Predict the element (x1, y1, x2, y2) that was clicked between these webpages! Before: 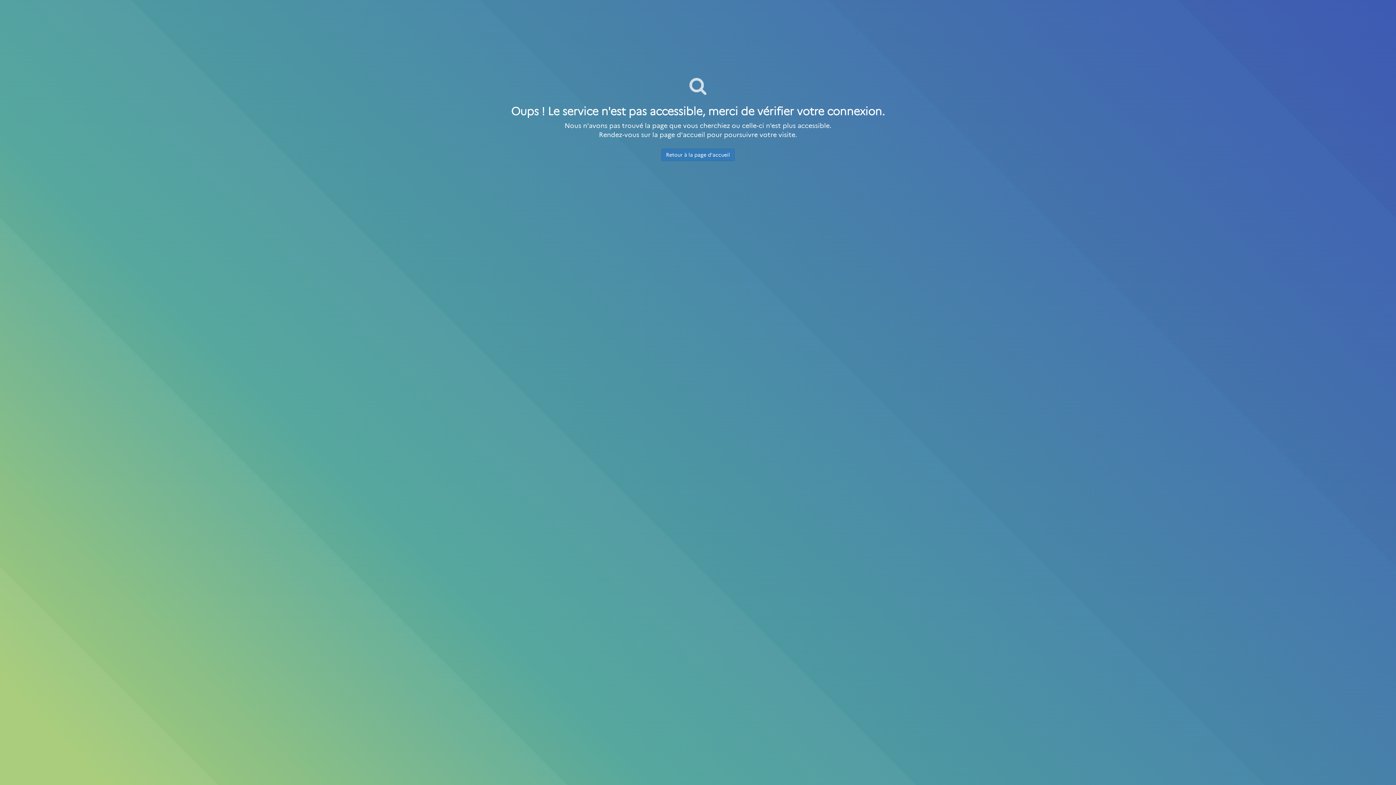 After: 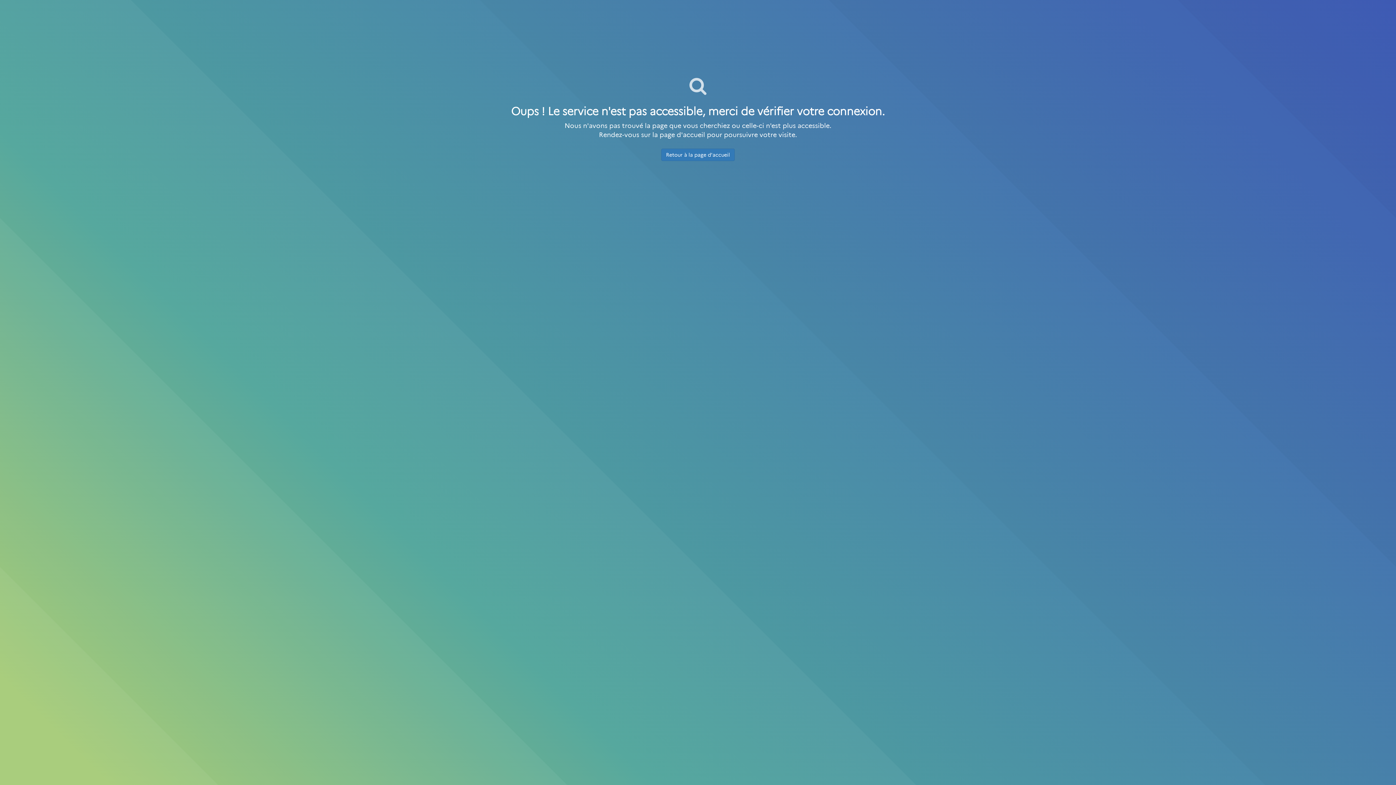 Action: label: Retour à la page d'accueil bbox: (663, 148, 732, 160)